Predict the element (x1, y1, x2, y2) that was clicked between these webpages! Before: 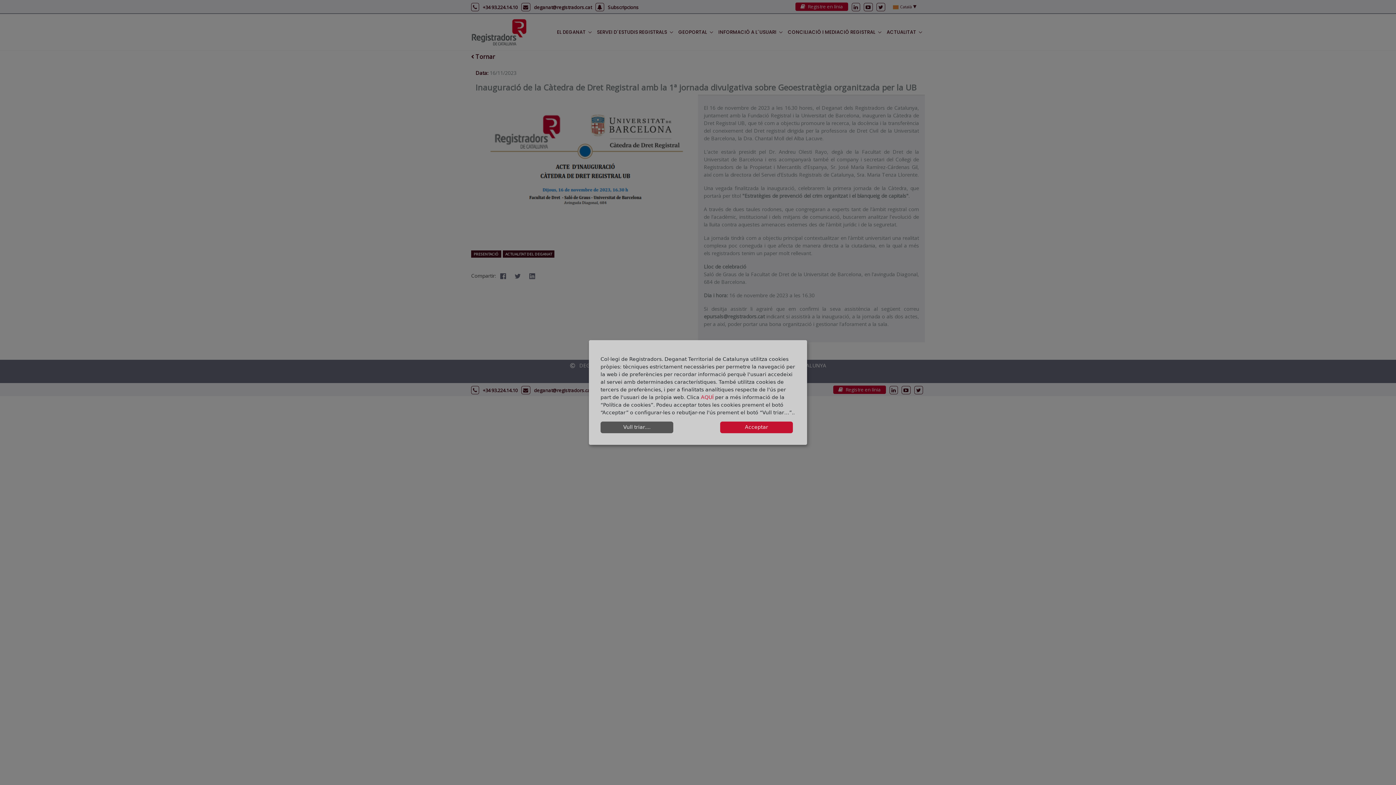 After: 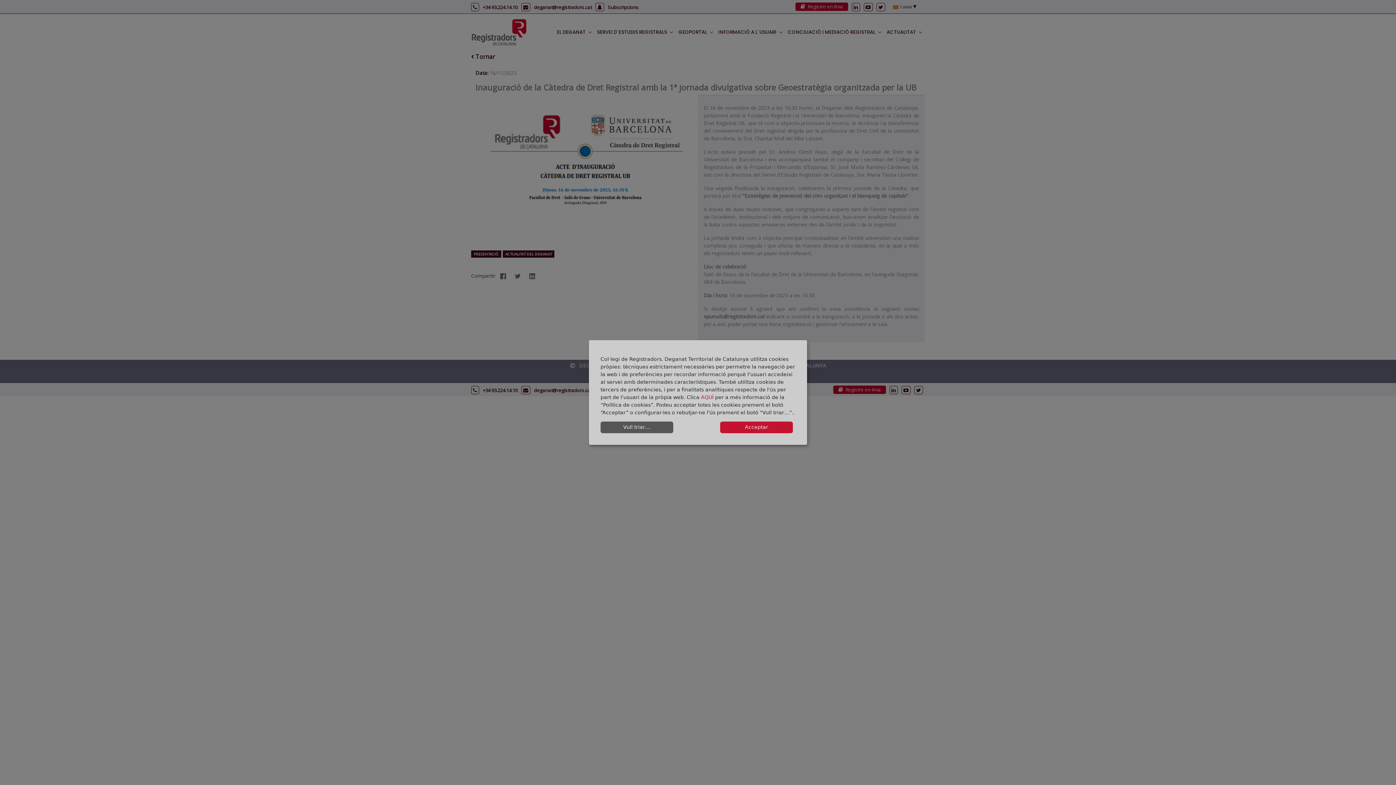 Action: bbox: (701, 394, 715, 400) label: AQUÍ 